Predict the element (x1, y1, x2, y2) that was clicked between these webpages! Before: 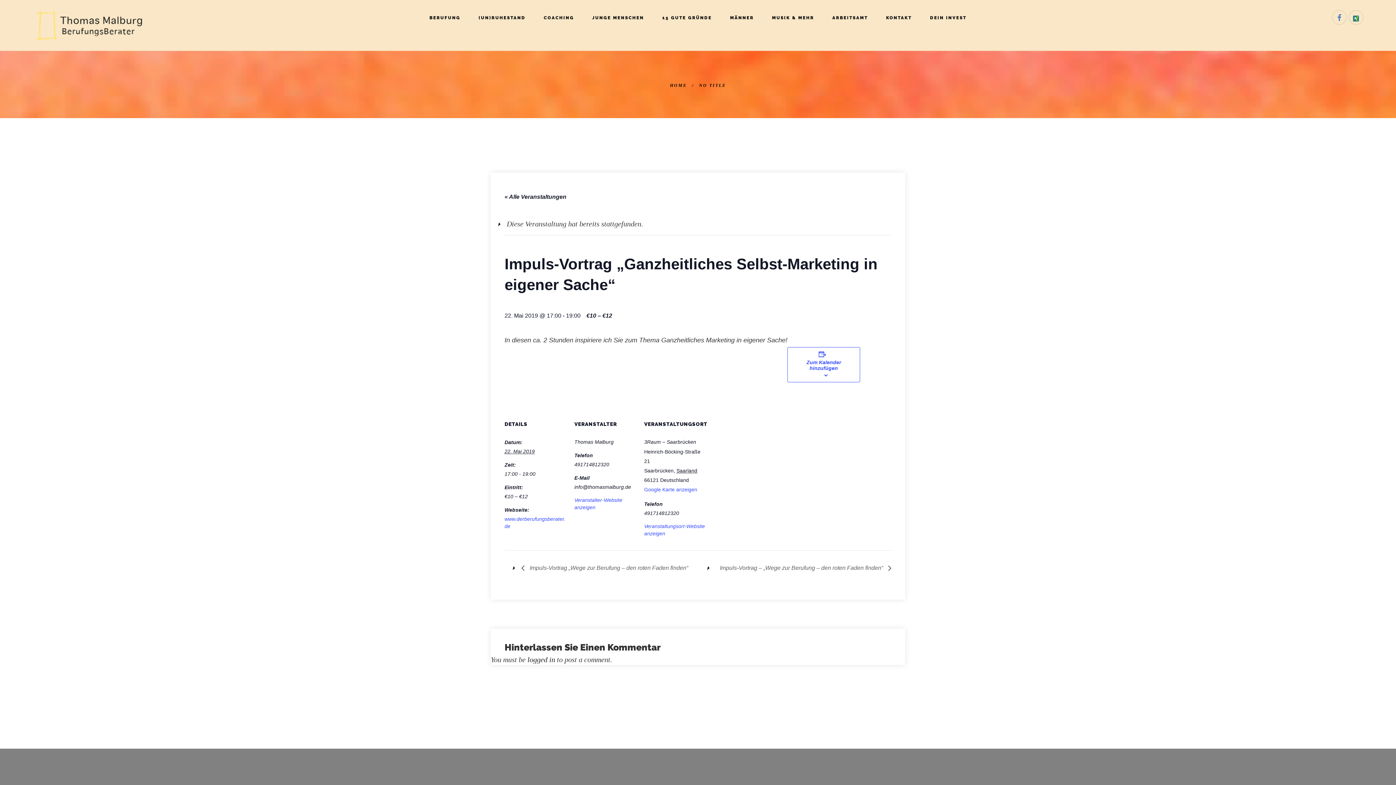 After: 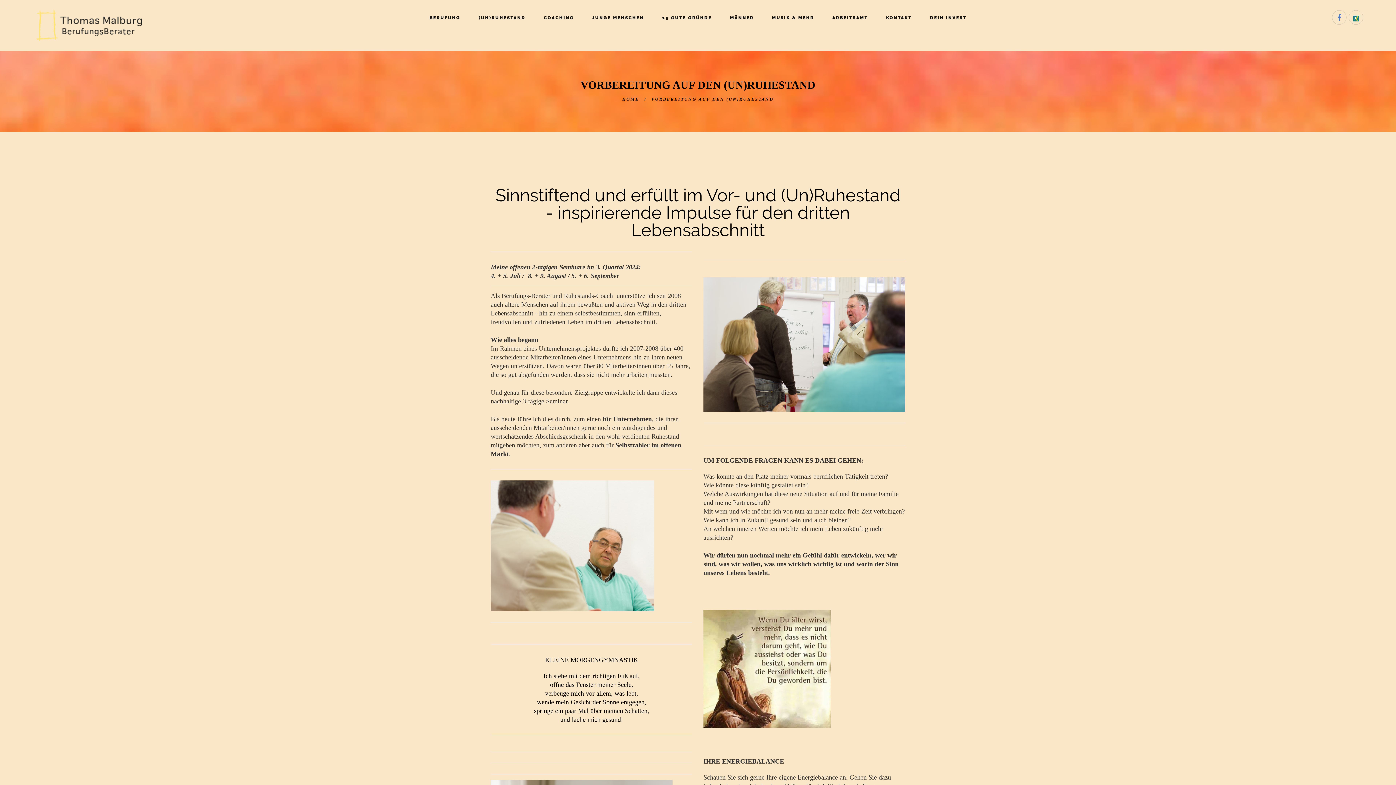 Action: label: (UN)RUHESTAND bbox: (478, 9, 525, 26)